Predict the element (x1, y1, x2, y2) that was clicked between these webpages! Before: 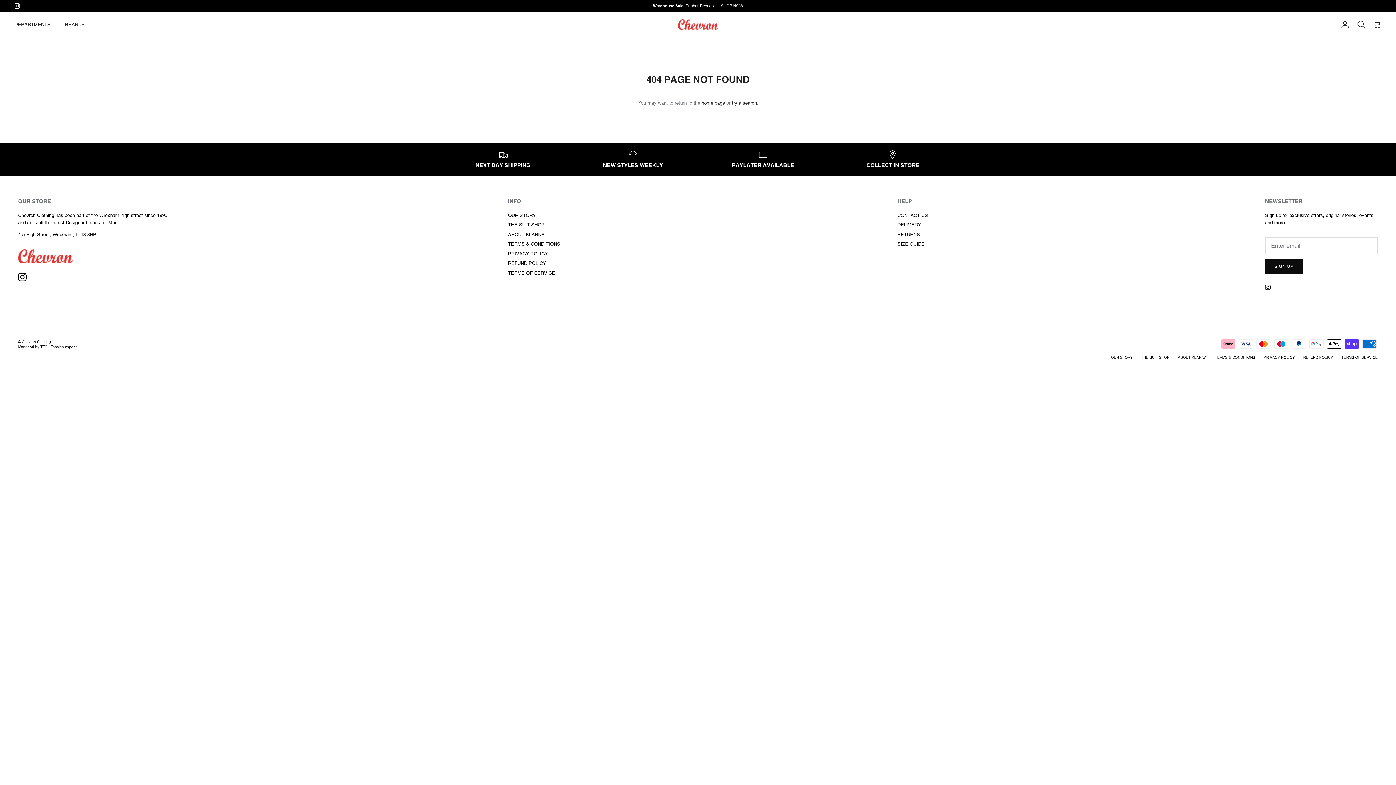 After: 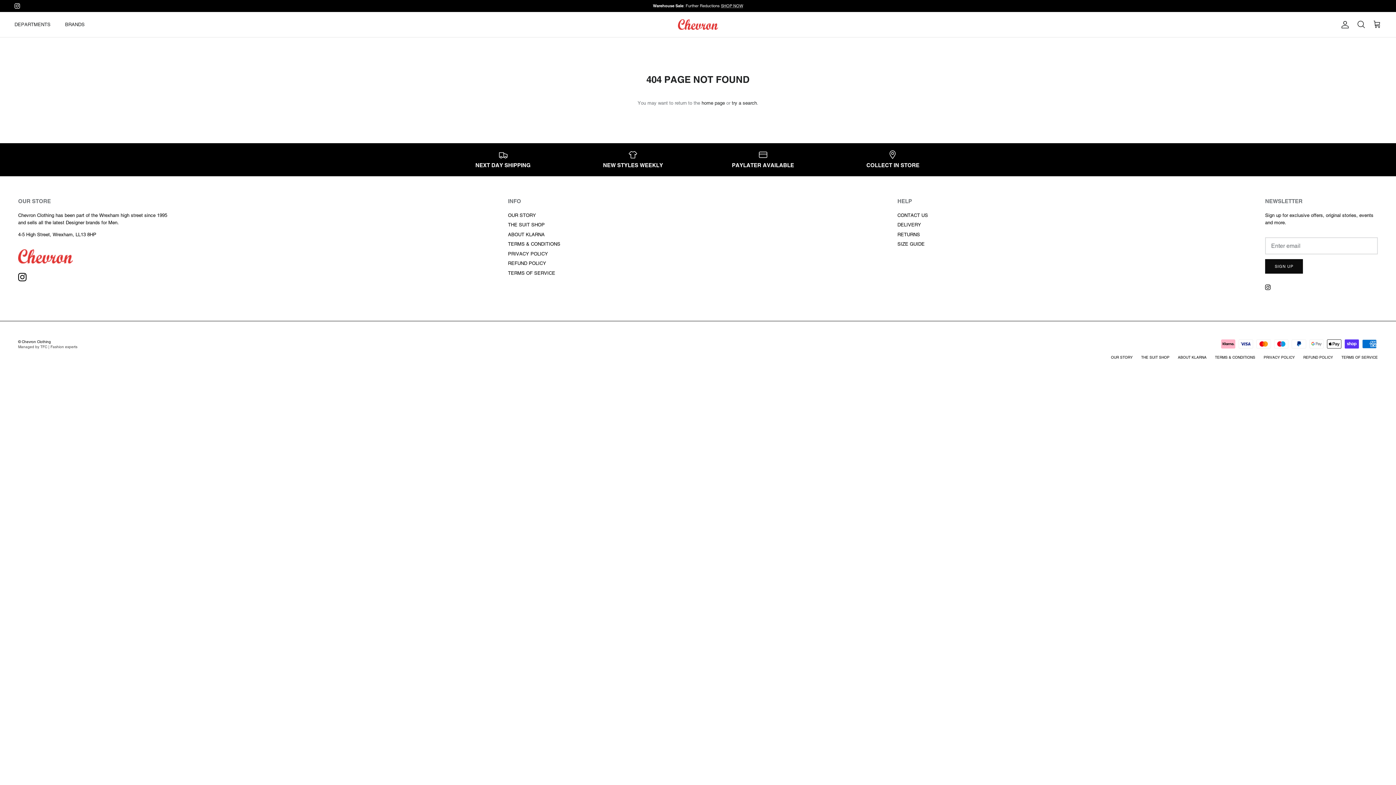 Action: label: Managed by TFC | Fashion experts bbox: (18, 344, 77, 349)